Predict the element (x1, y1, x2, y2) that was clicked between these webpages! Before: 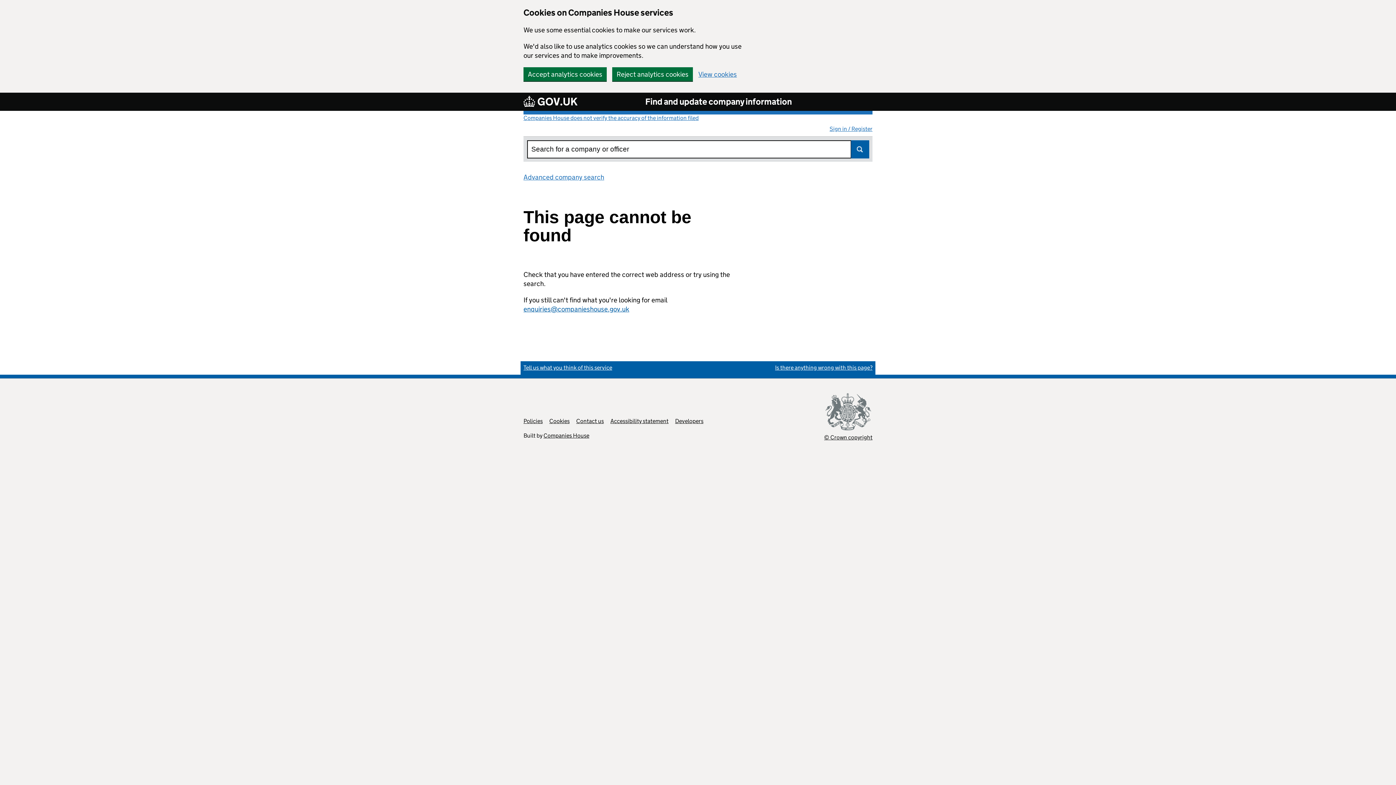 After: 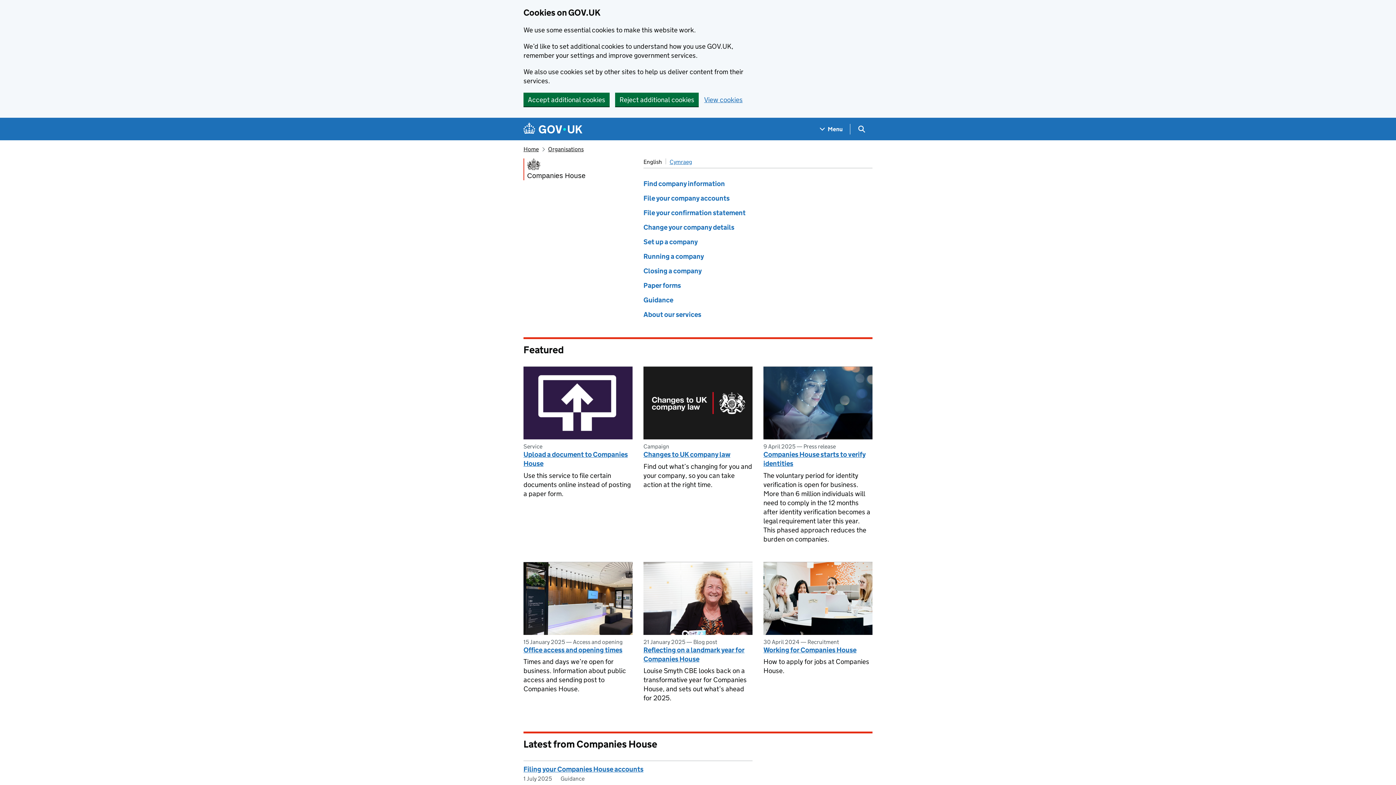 Action: label: Companies House bbox: (543, 432, 589, 439)